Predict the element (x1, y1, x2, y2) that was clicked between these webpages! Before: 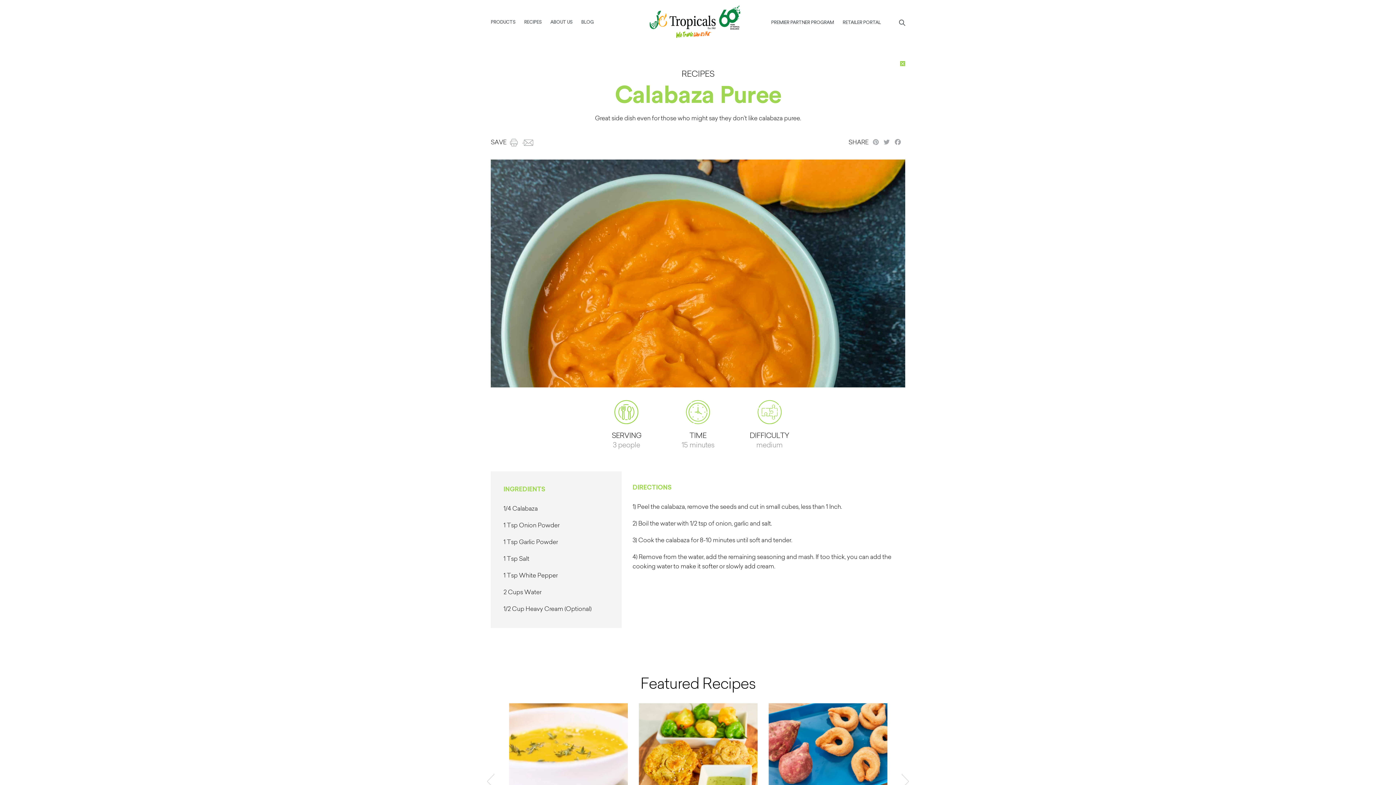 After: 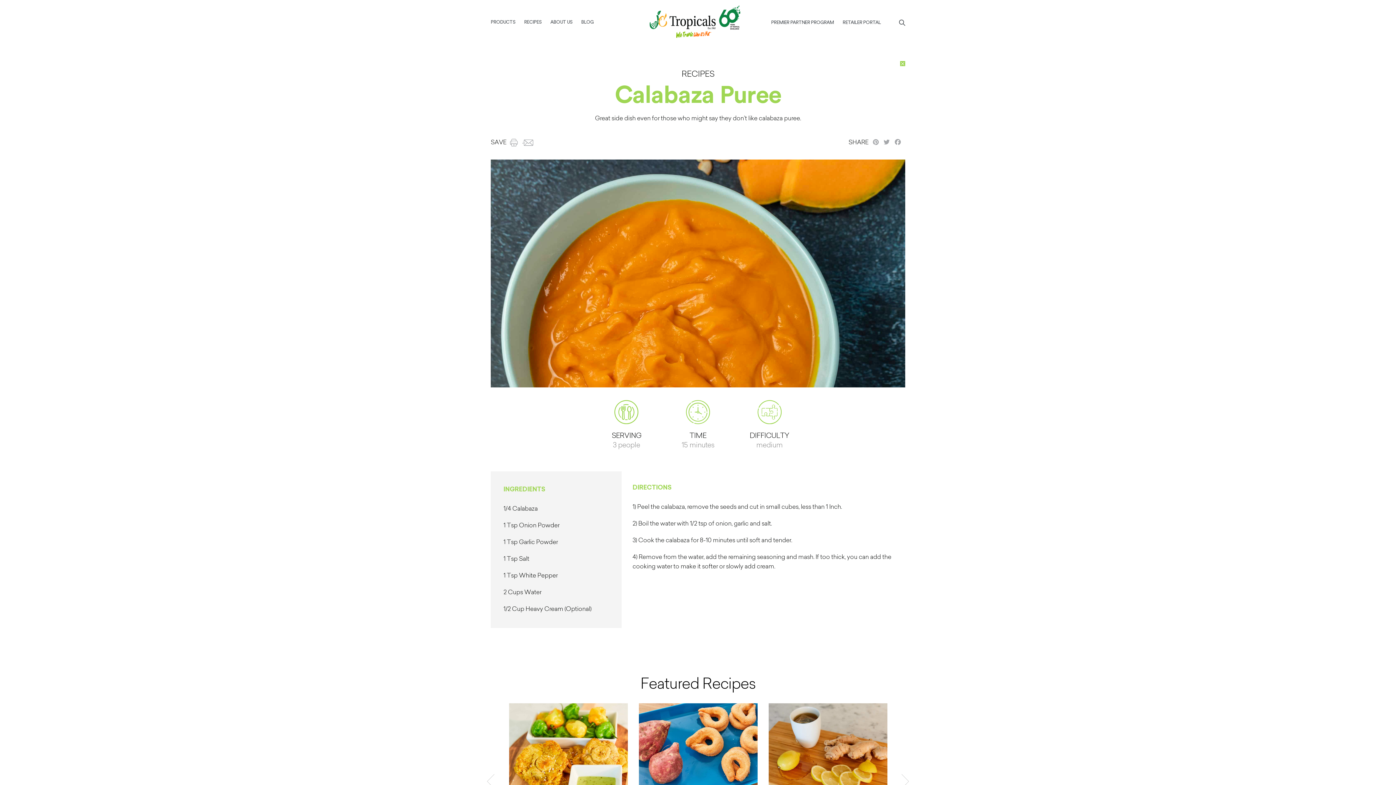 Action: label: Previous bbox: (485, 774, 496, 785)